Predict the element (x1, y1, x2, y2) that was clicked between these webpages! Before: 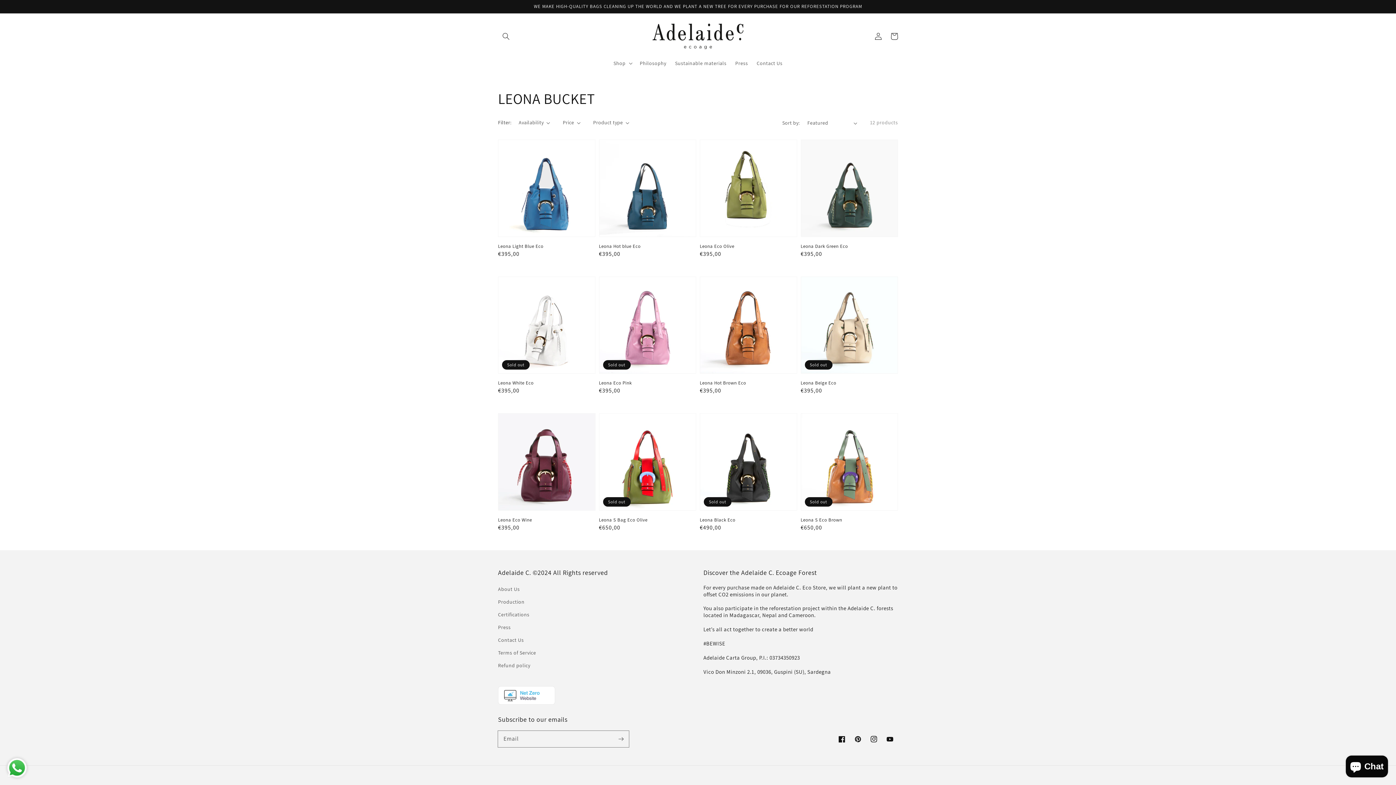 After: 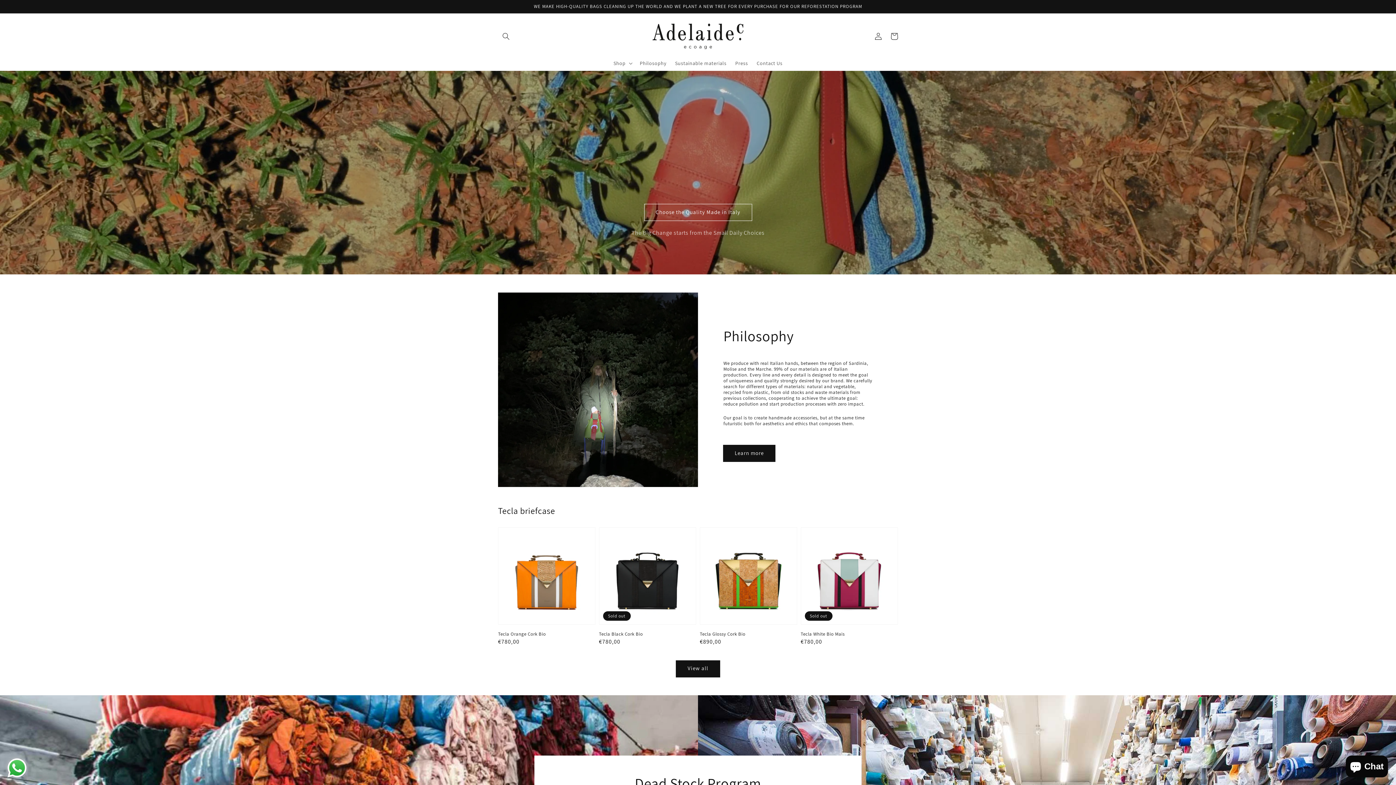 Action: bbox: (650, 20, 746, 51)